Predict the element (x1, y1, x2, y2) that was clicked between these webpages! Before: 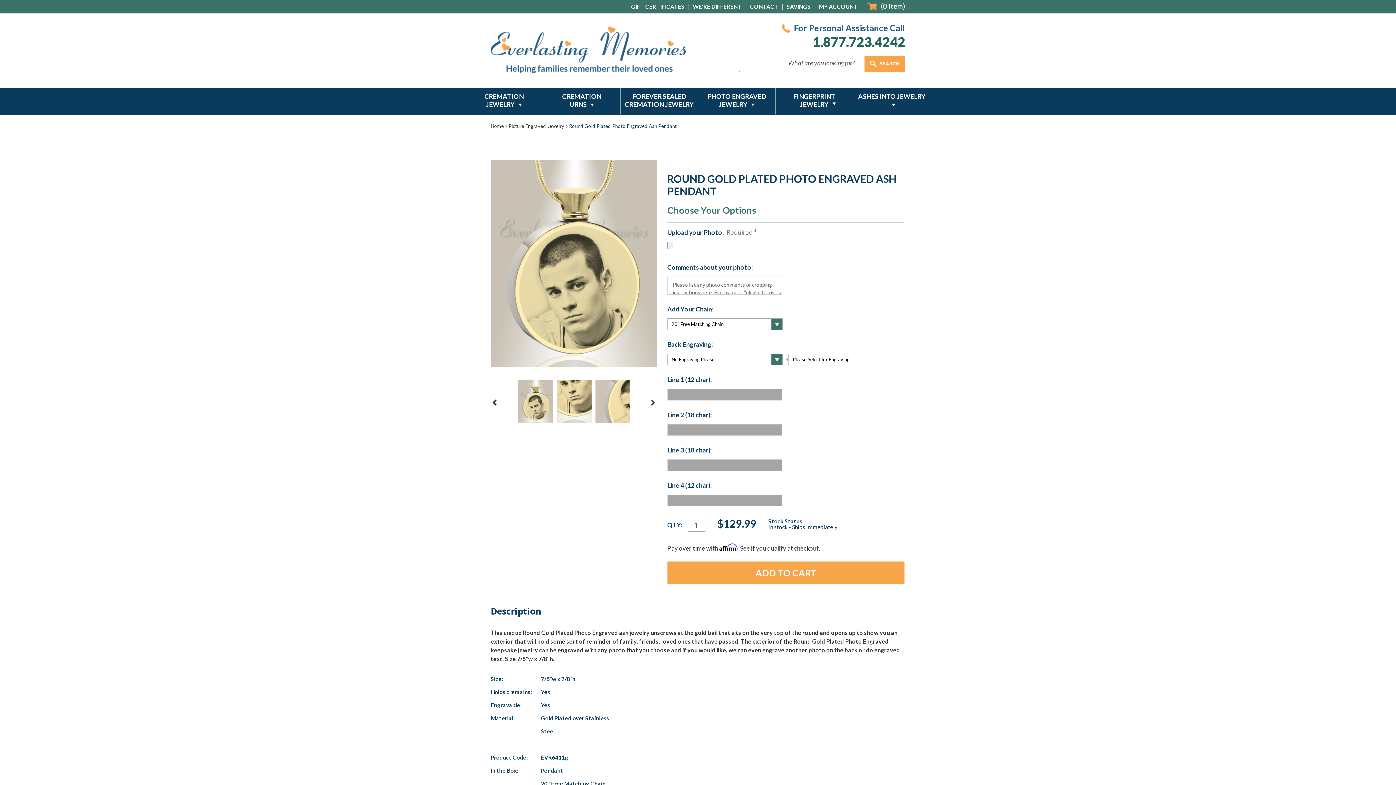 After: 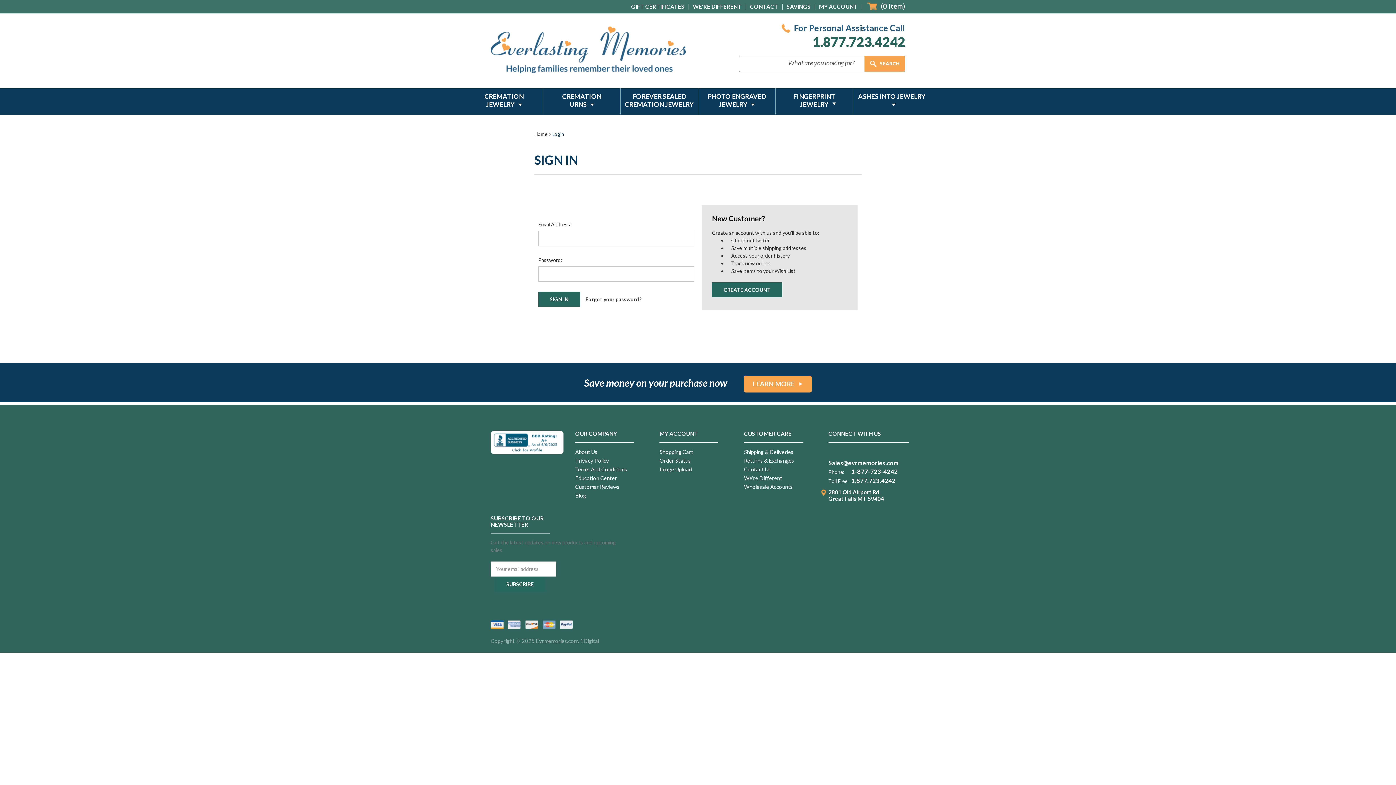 Action: label: MY ACCOUNT bbox: (814, 0, 861, 13)